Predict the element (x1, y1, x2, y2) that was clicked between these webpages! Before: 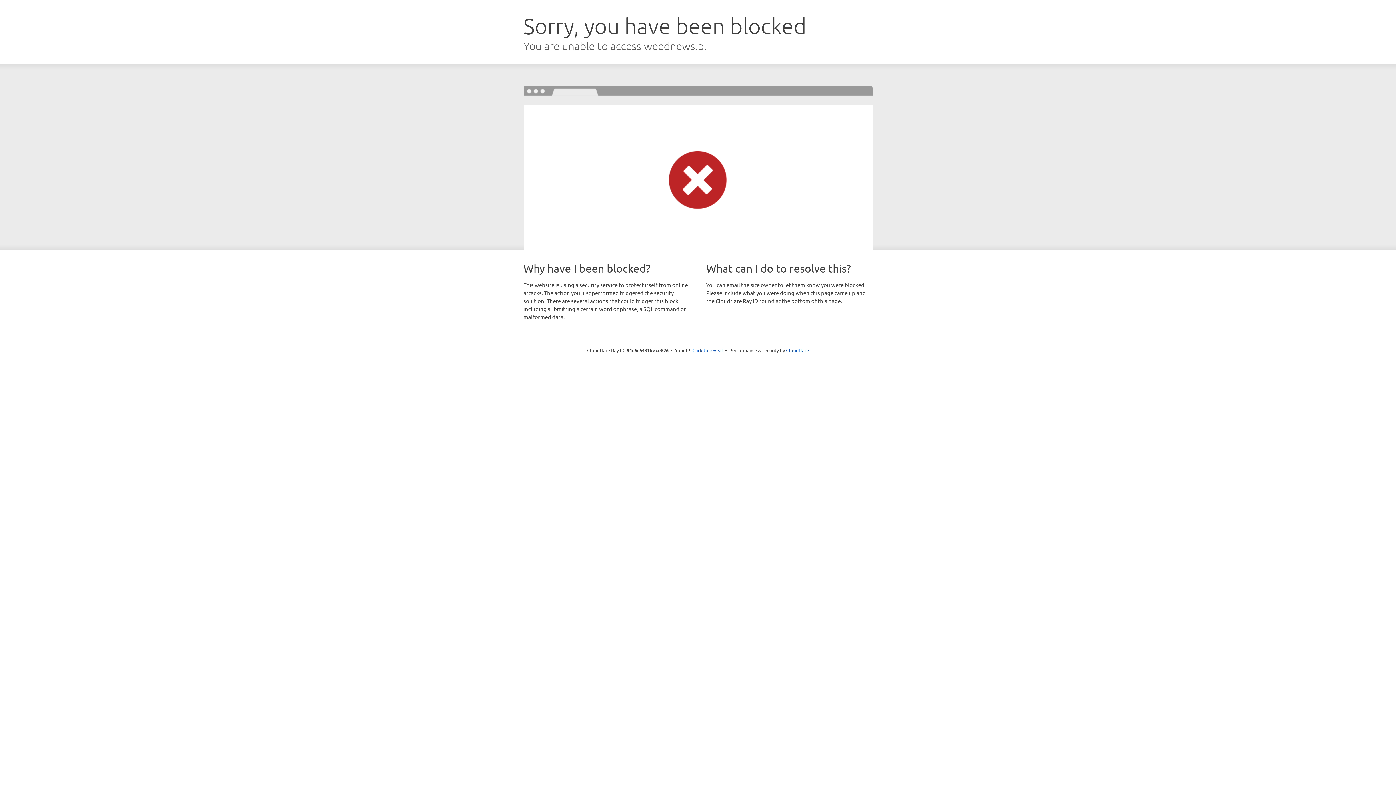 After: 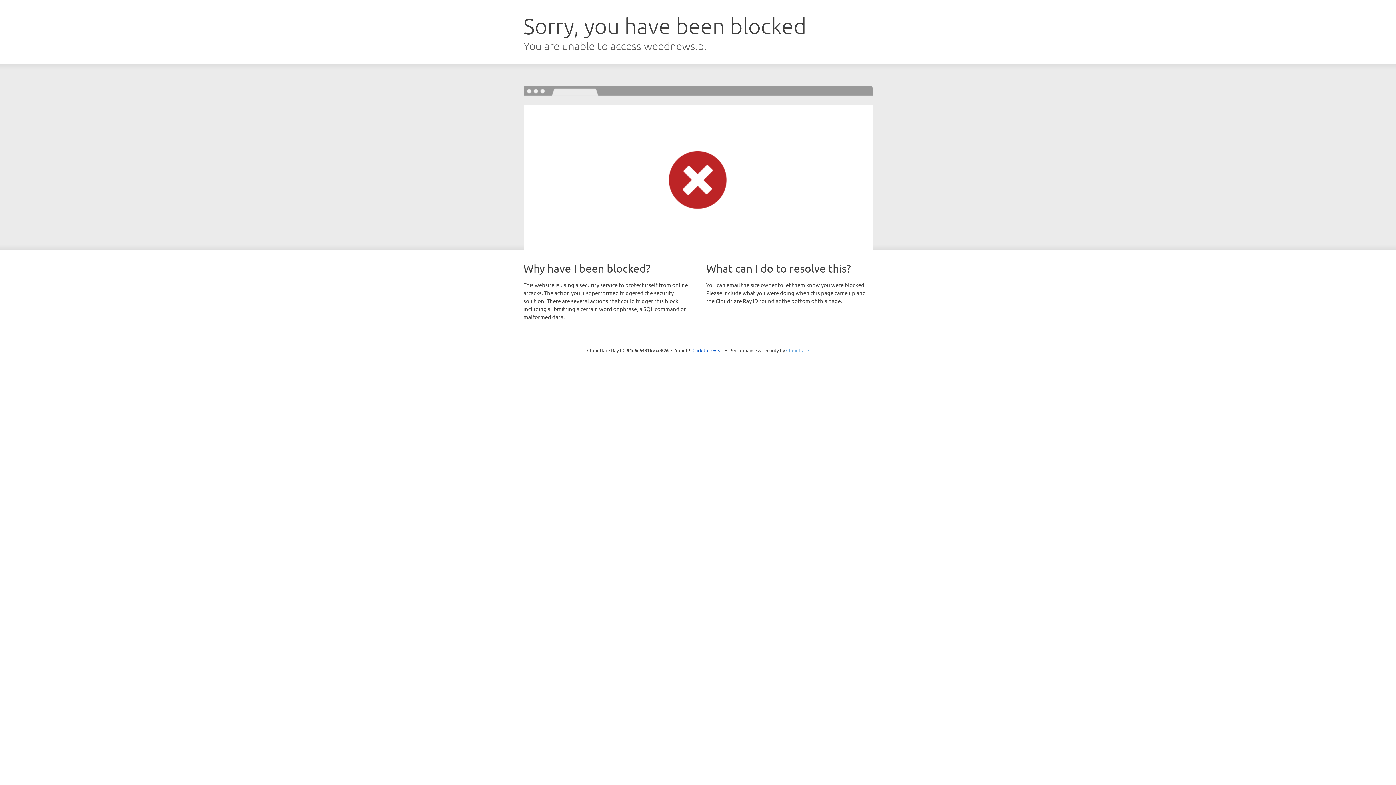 Action: label: Cloudflare bbox: (786, 347, 809, 353)